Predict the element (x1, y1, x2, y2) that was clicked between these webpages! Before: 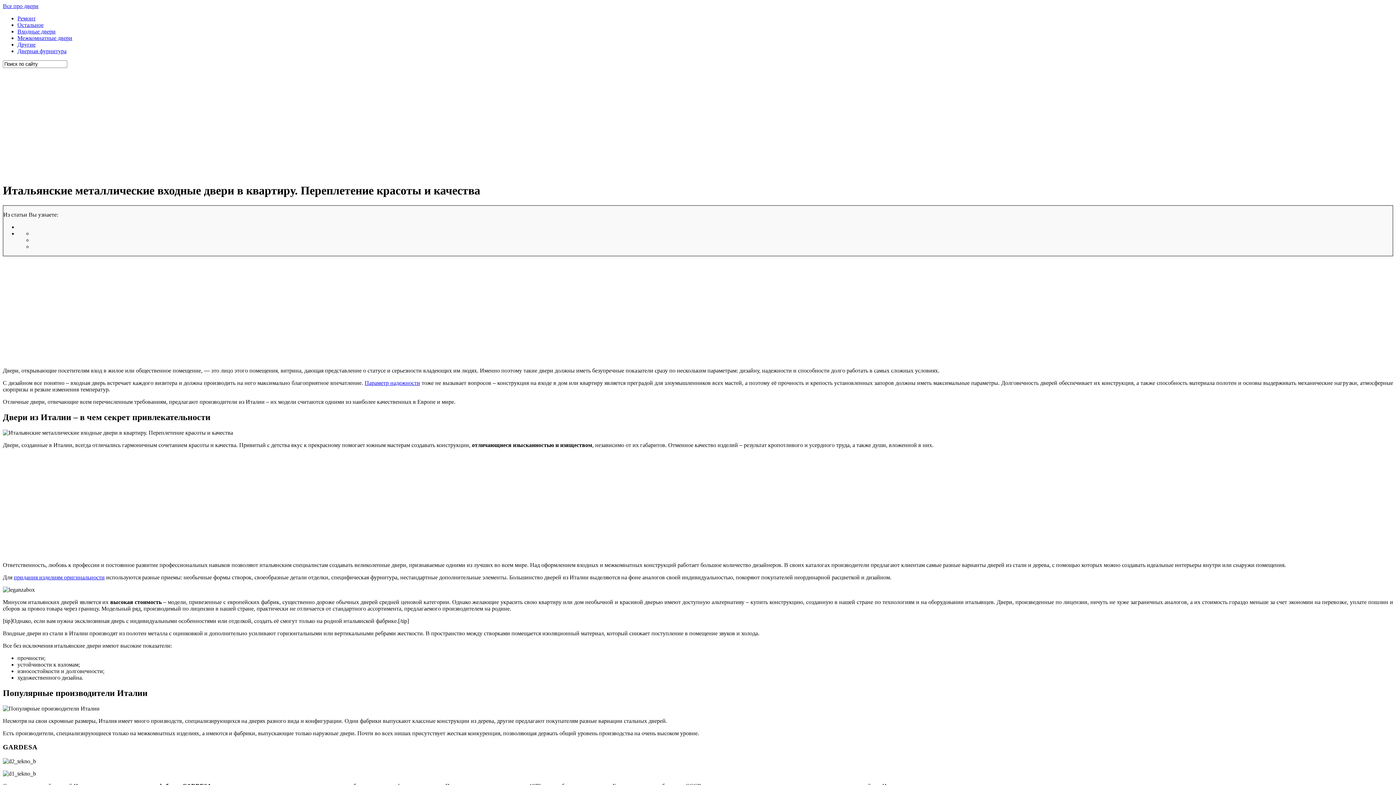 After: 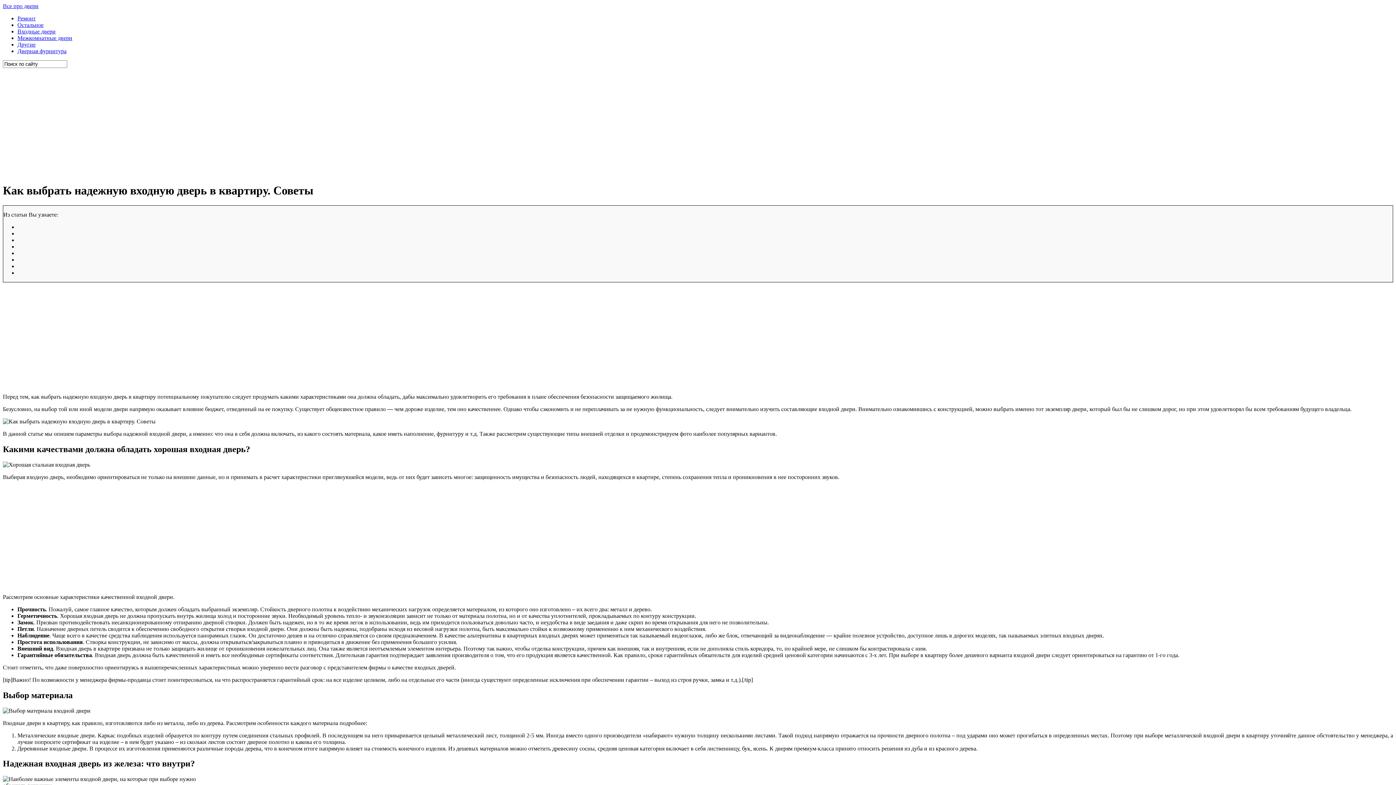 Action: bbox: (364, 379, 420, 386) label: Параметр надежности